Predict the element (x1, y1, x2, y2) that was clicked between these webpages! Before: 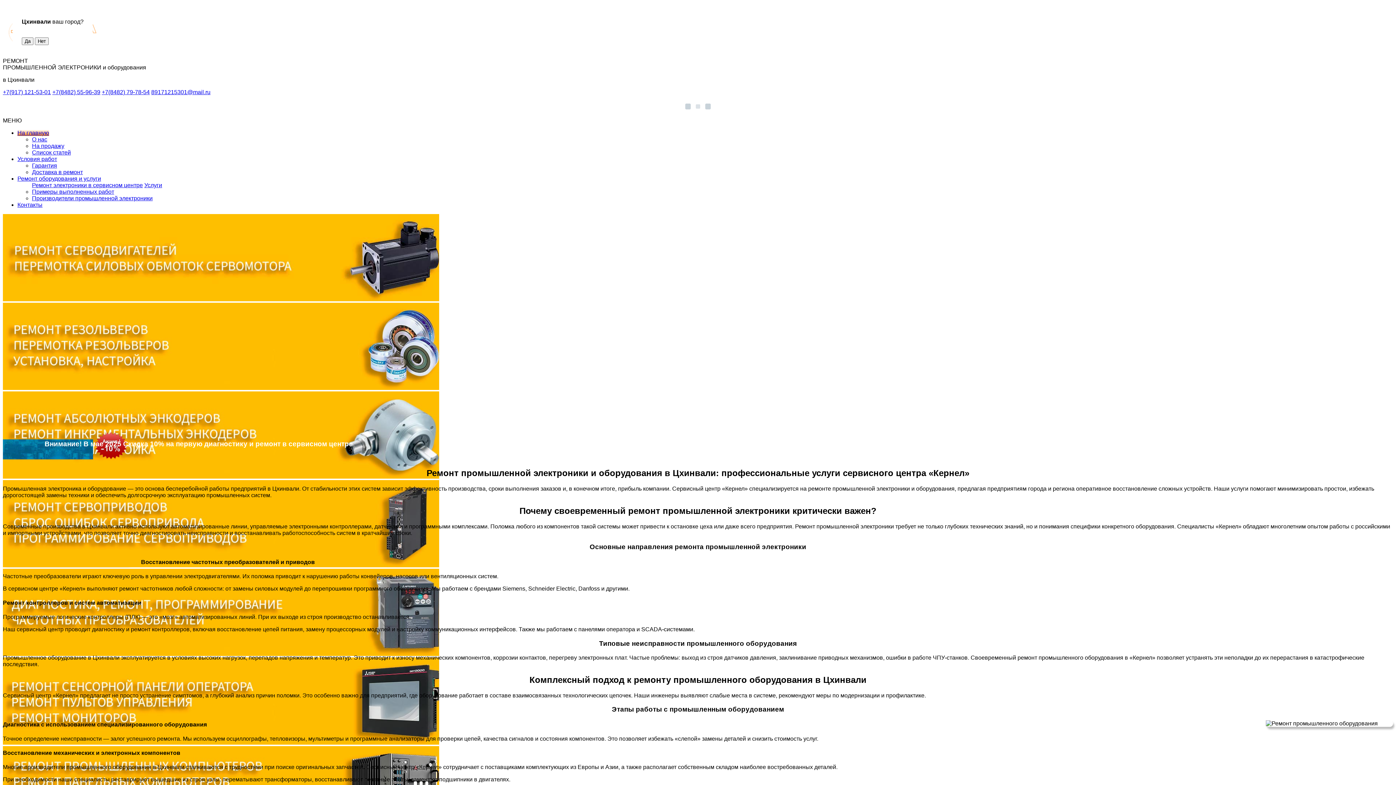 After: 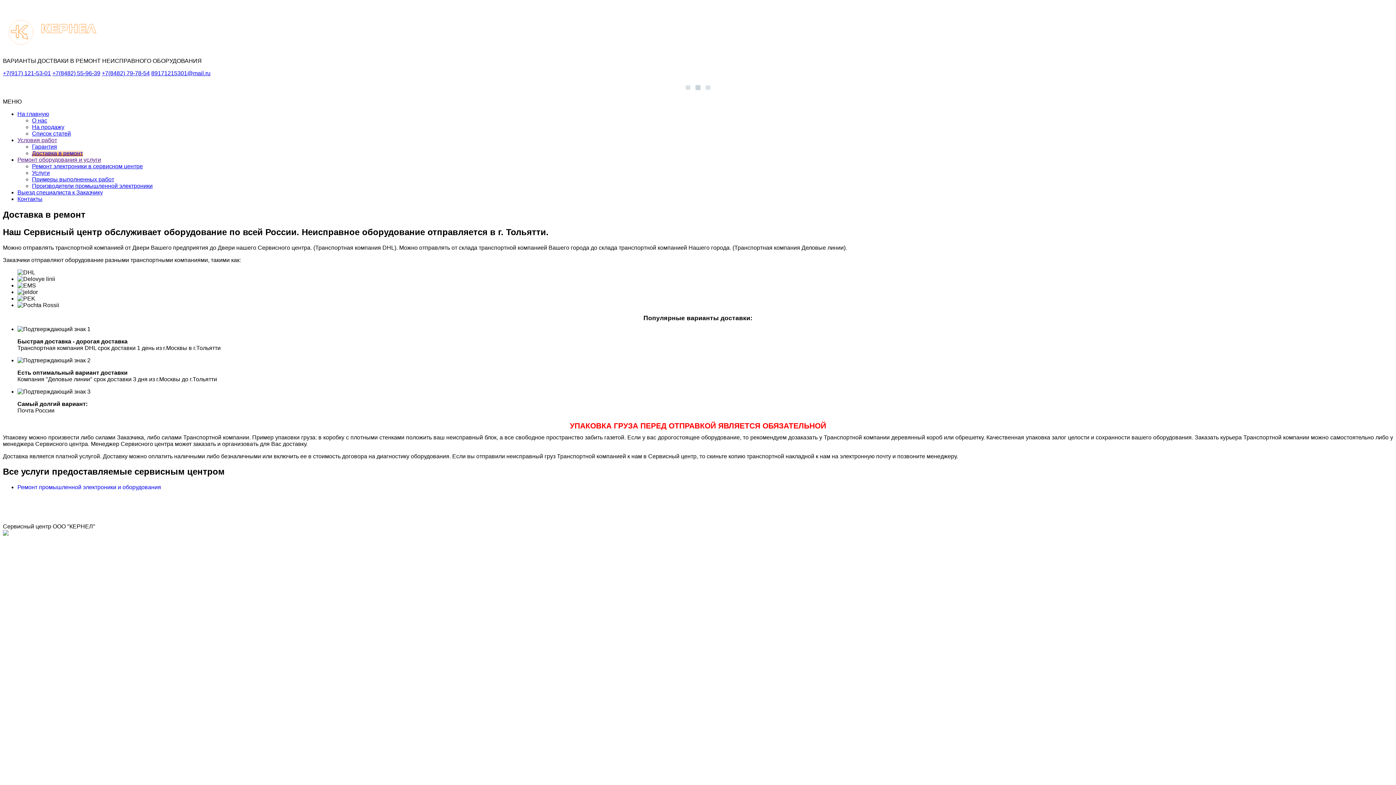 Action: label: Доставка в ремонт bbox: (32, 169, 82, 175)